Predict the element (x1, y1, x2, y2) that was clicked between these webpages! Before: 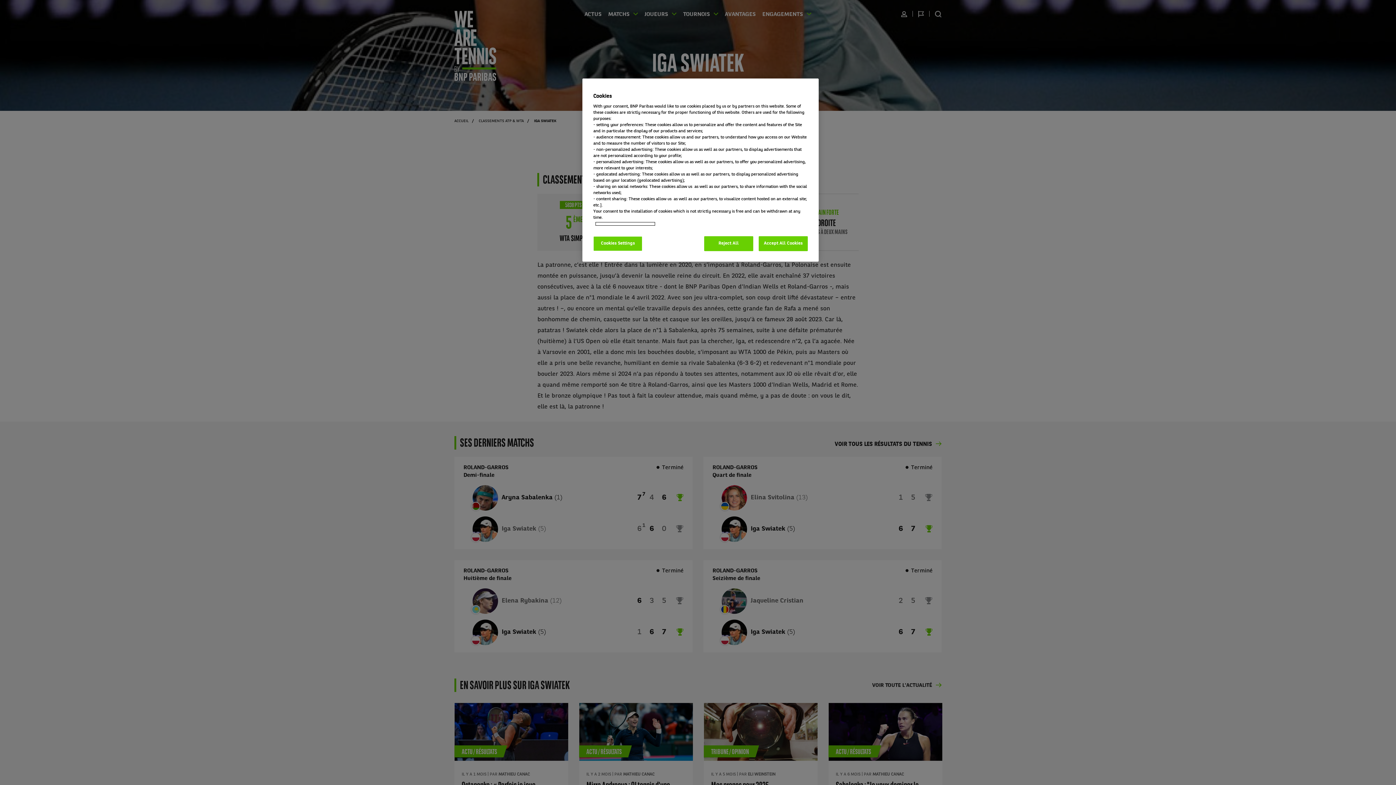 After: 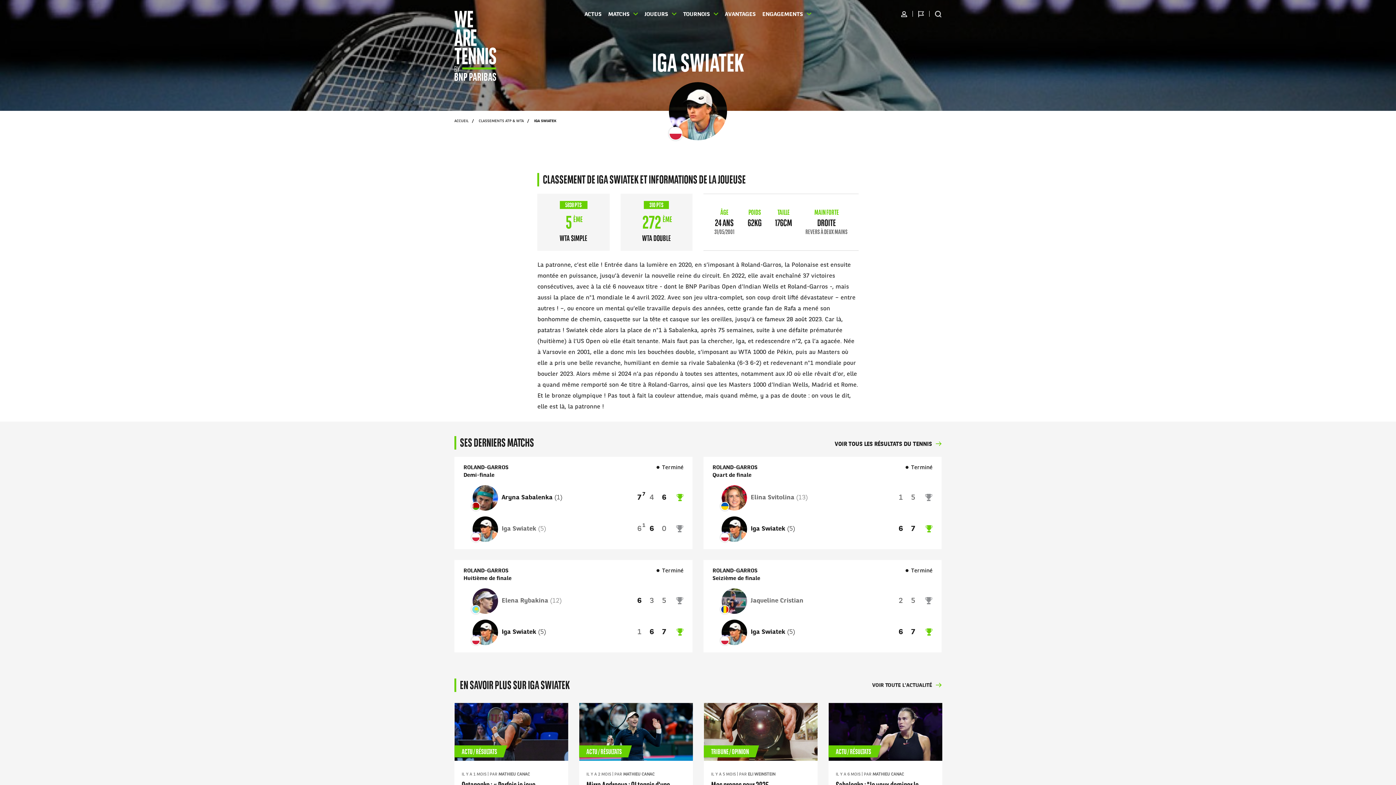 Action: bbox: (758, 236, 808, 251) label: Accept All Cookies